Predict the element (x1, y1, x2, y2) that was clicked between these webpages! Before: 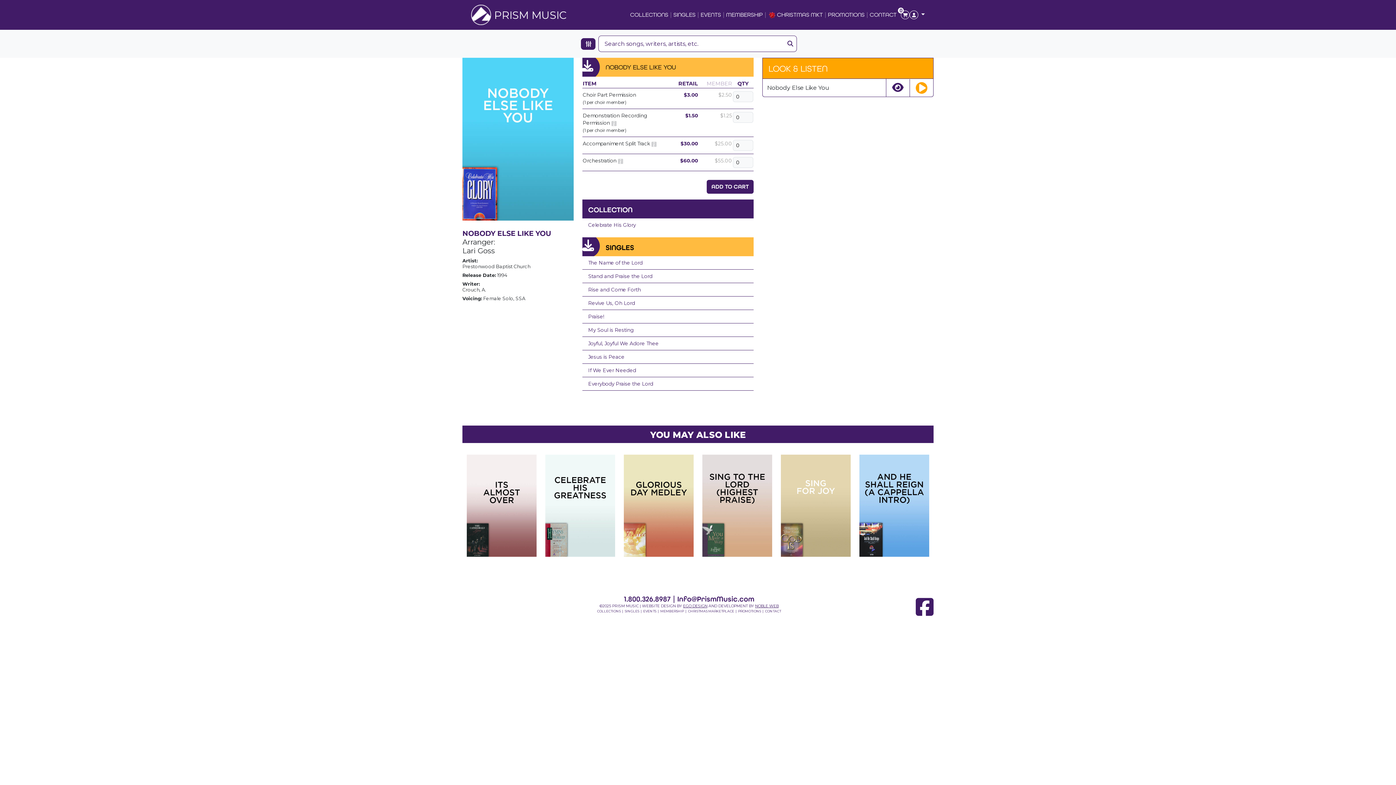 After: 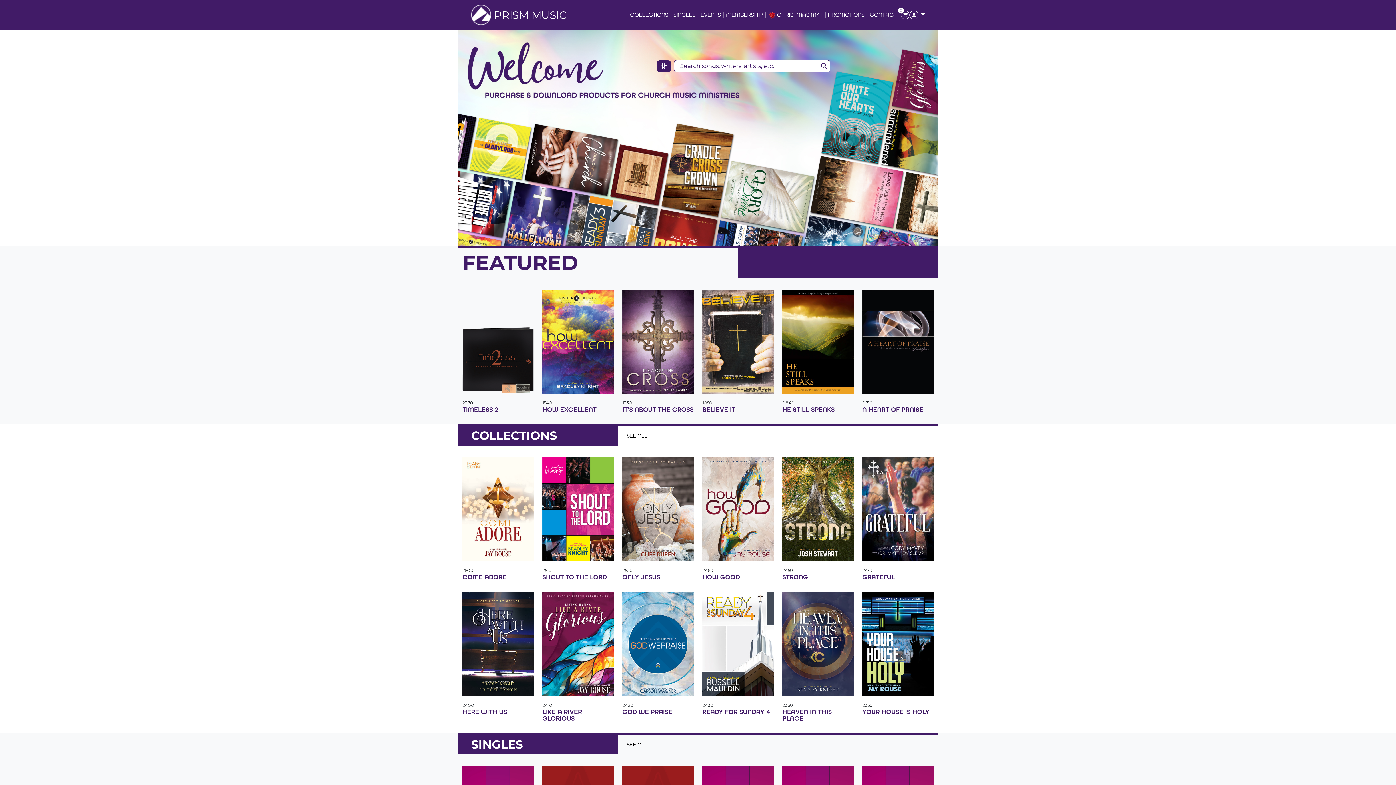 Action: bbox: (462, 2, 566, 26) label: PRISM MUSIC